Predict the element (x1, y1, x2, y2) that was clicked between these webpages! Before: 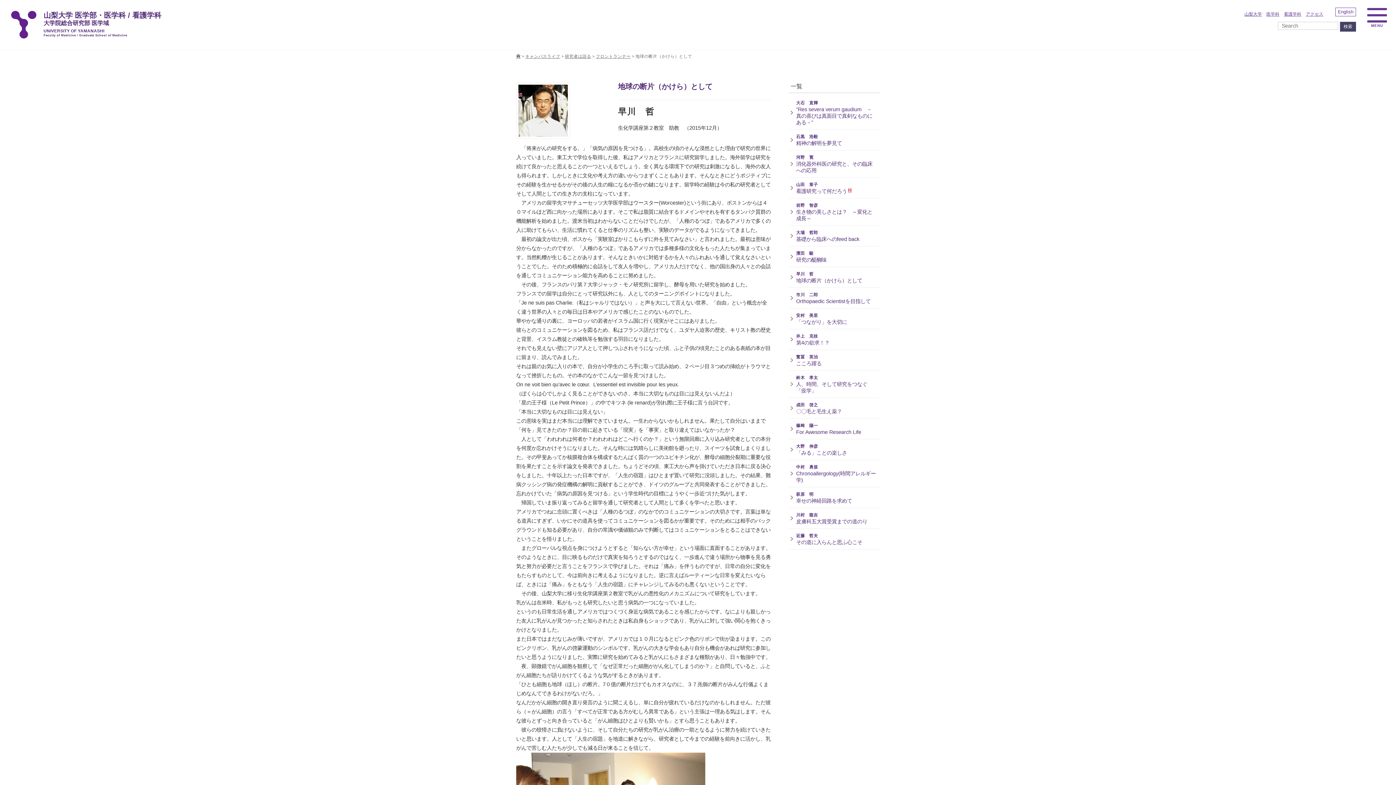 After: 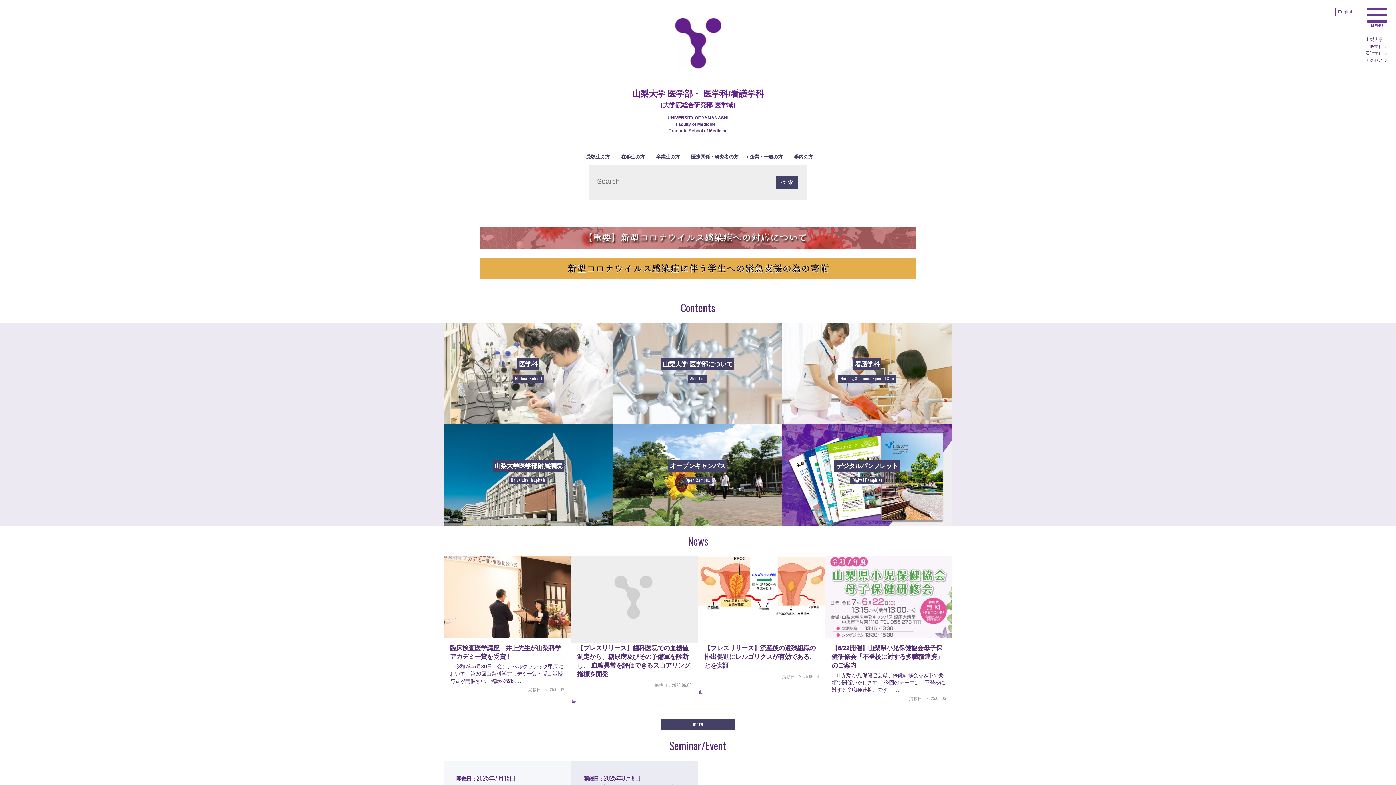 Action: bbox: (10, 31, 36, 36)